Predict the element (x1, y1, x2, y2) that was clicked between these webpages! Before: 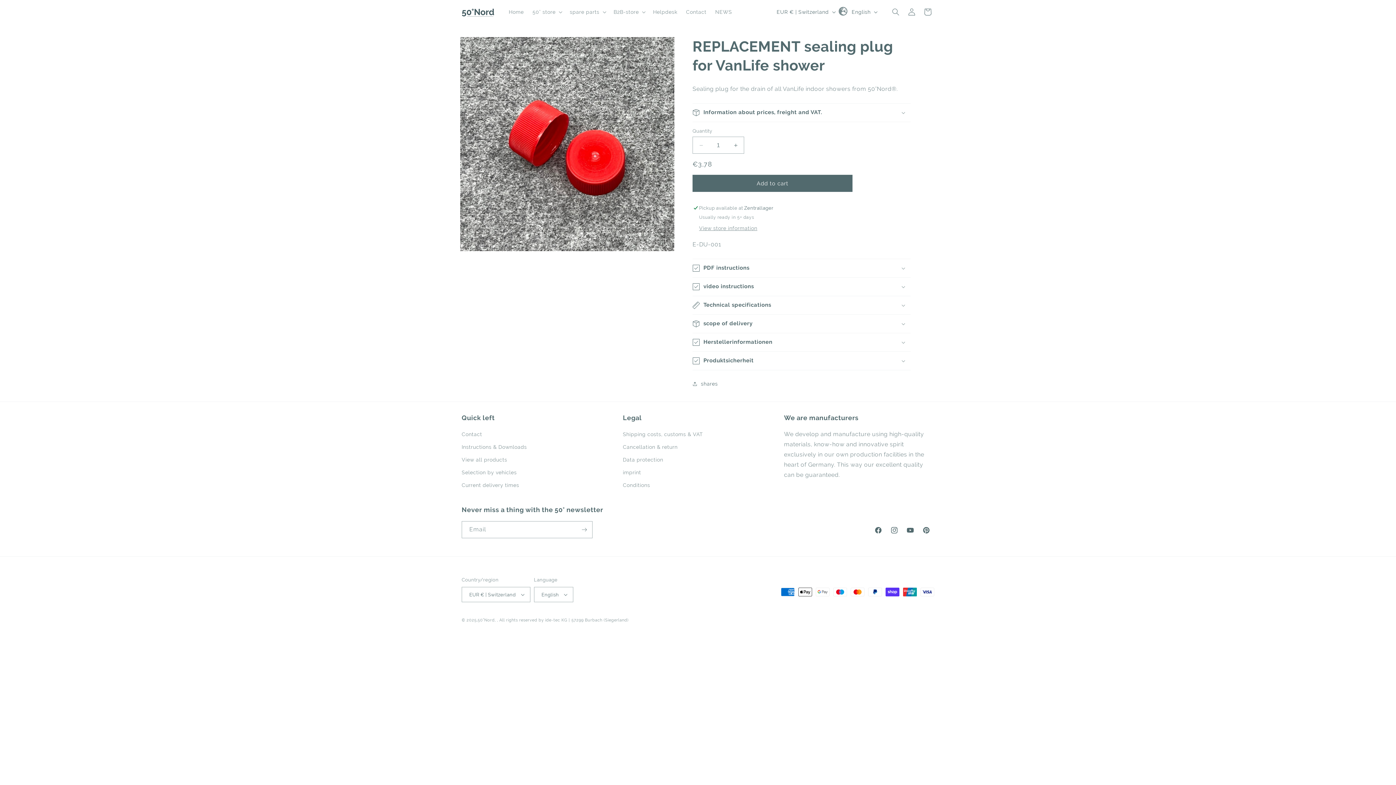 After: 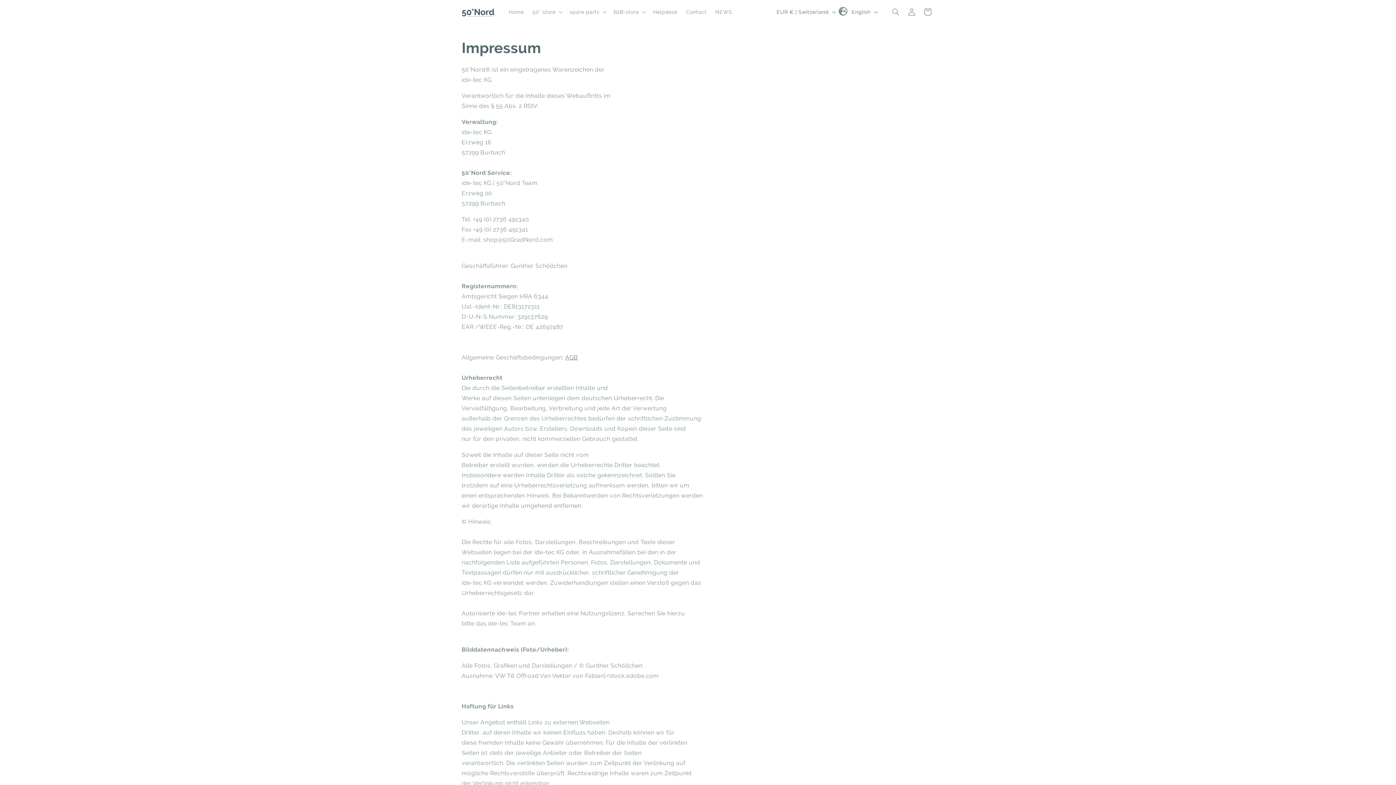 Action: bbox: (623, 466, 641, 479) label: imprint